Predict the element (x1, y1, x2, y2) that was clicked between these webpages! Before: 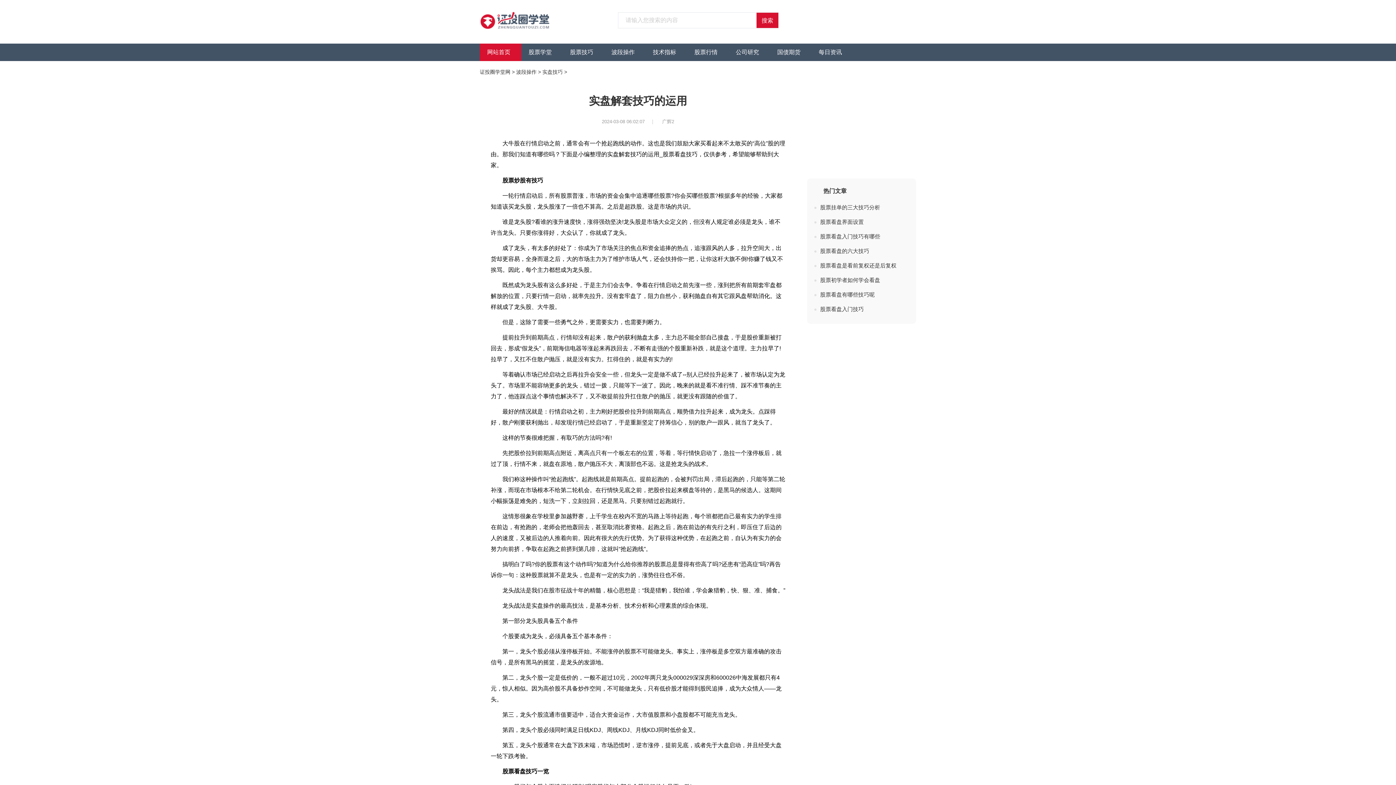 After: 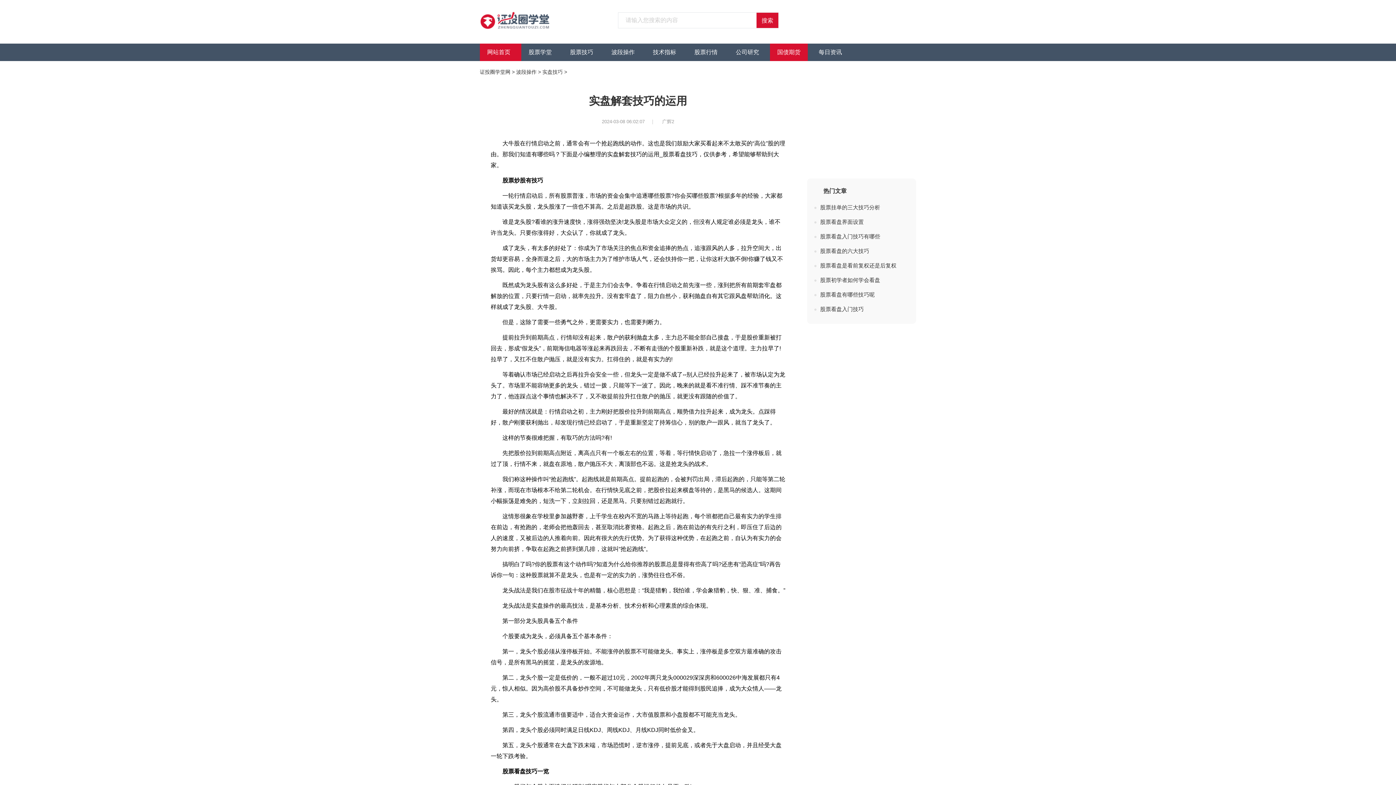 Action: label: 国债期货 bbox: (770, 43, 808, 61)